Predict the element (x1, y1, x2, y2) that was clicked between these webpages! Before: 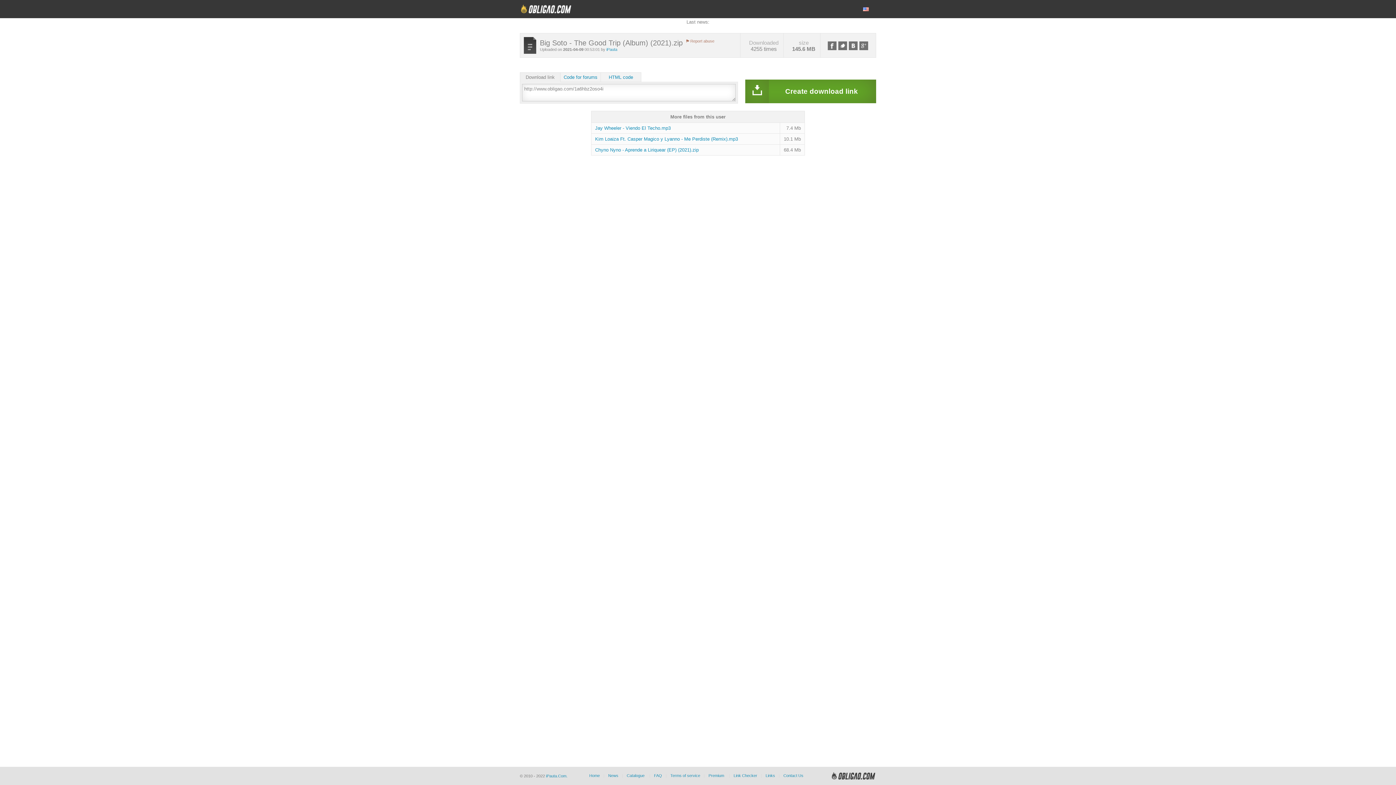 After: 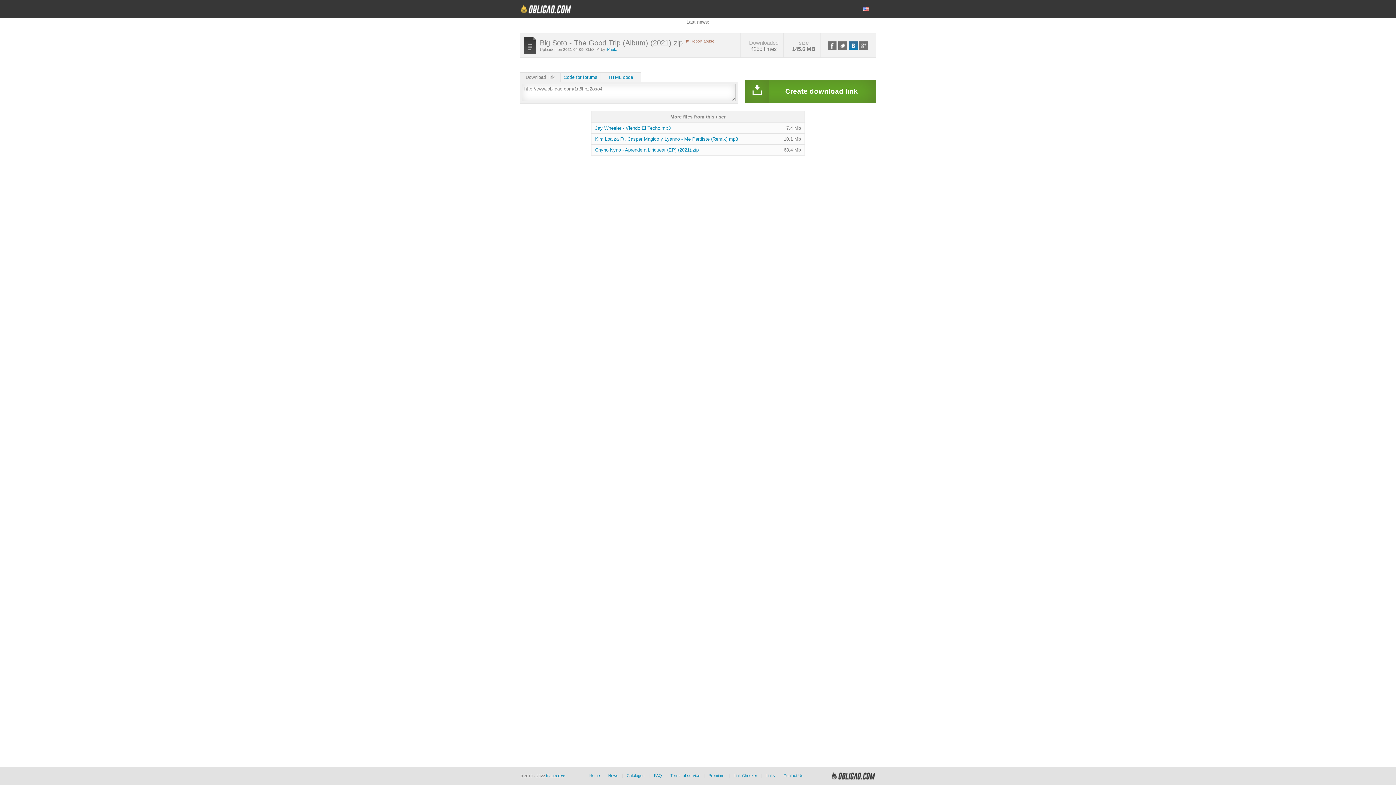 Action: bbox: (849, 41, 857, 50)